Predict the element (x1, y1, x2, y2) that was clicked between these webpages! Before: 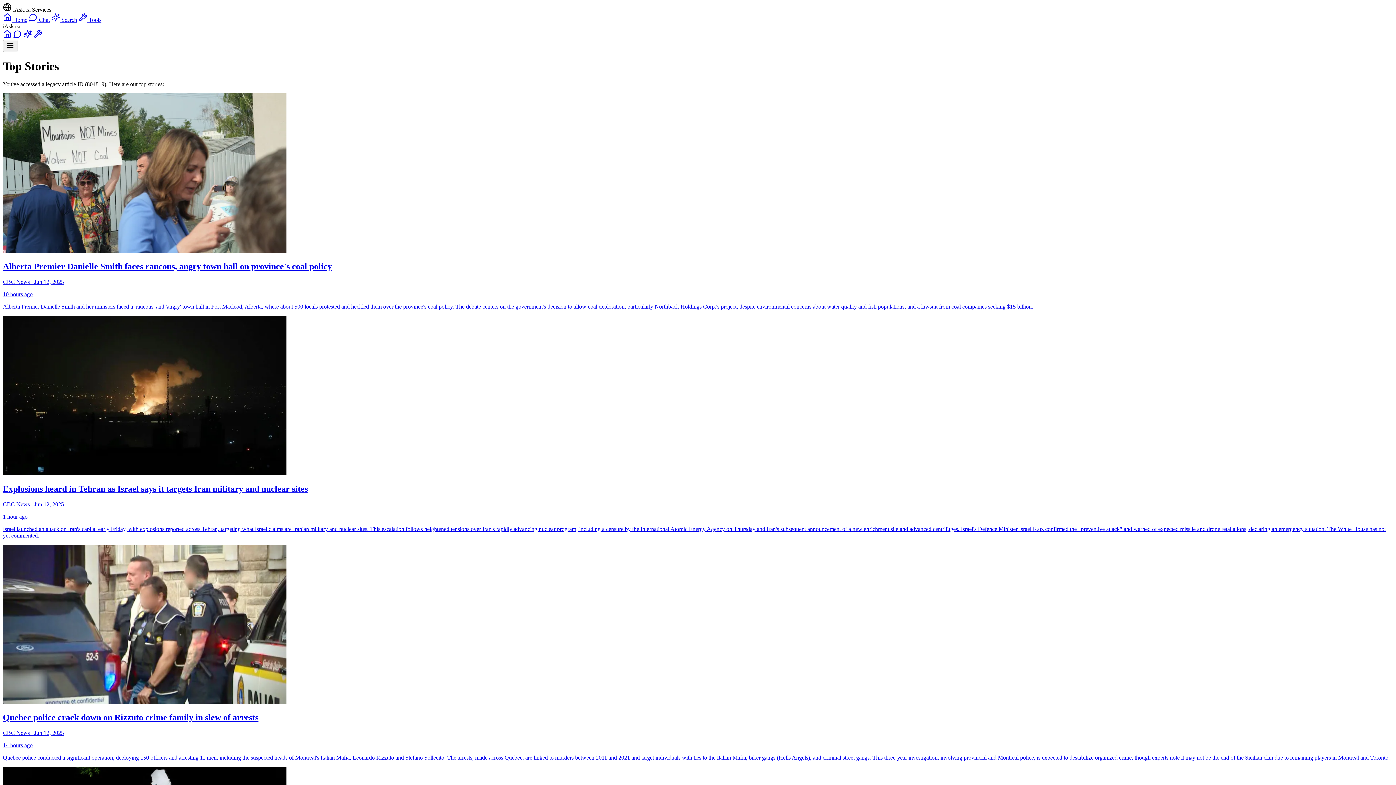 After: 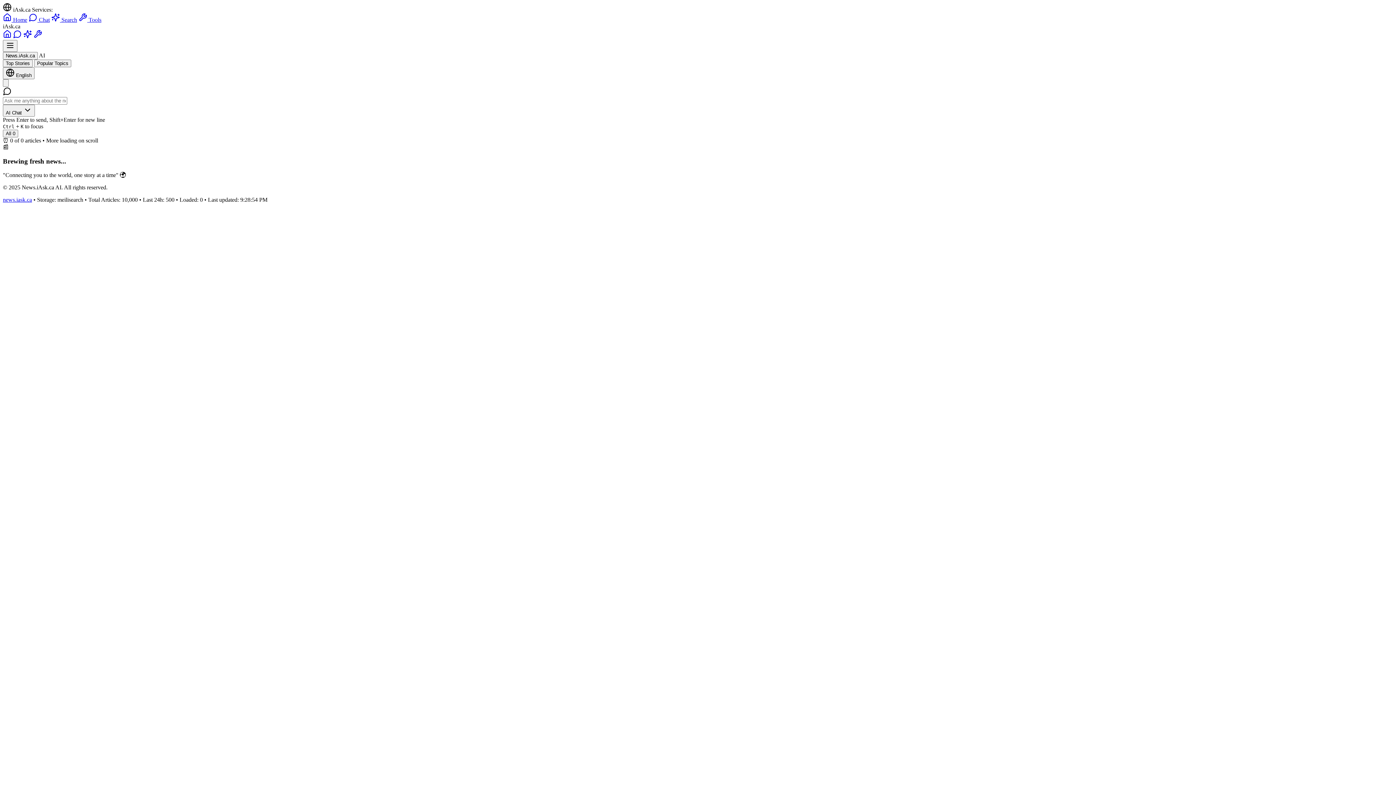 Action: bbox: (2, 33, 11, 39)